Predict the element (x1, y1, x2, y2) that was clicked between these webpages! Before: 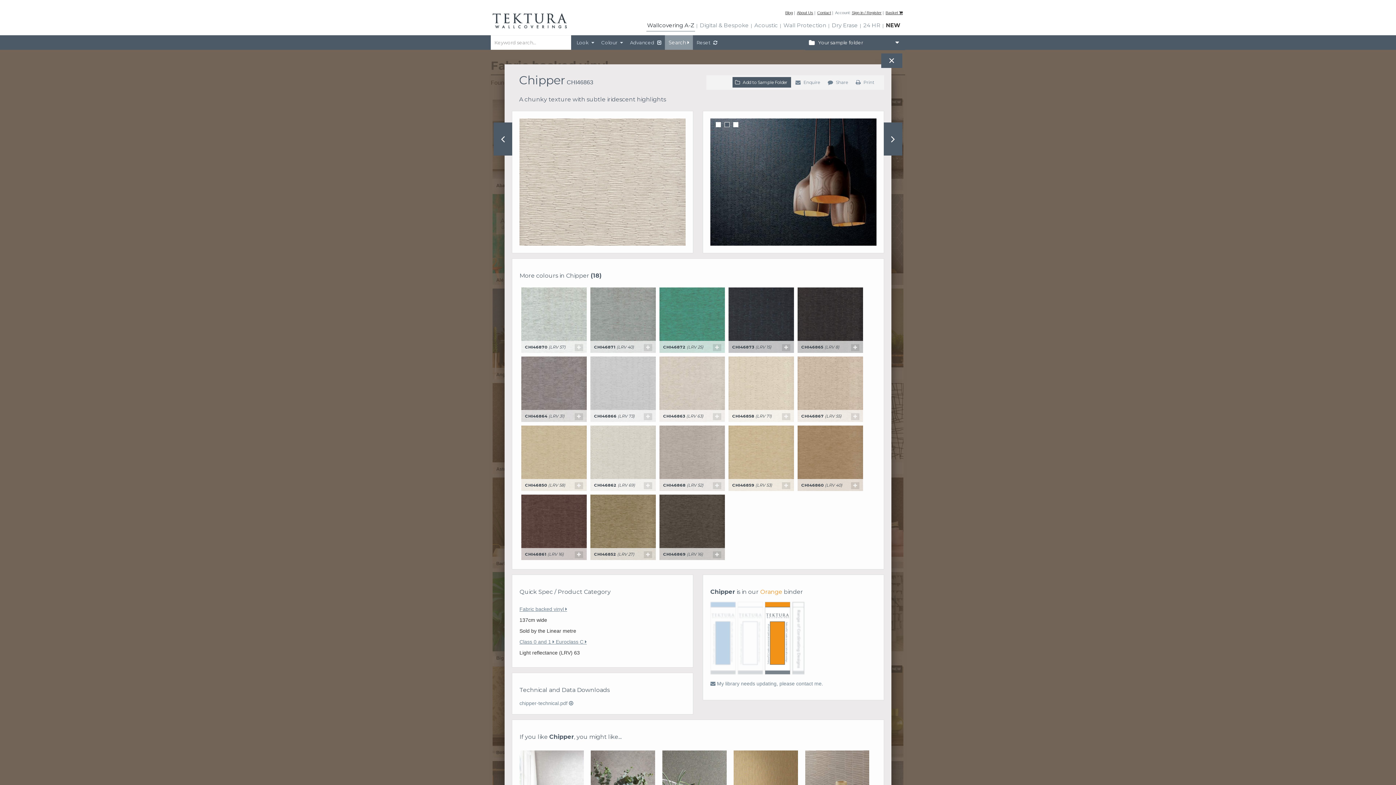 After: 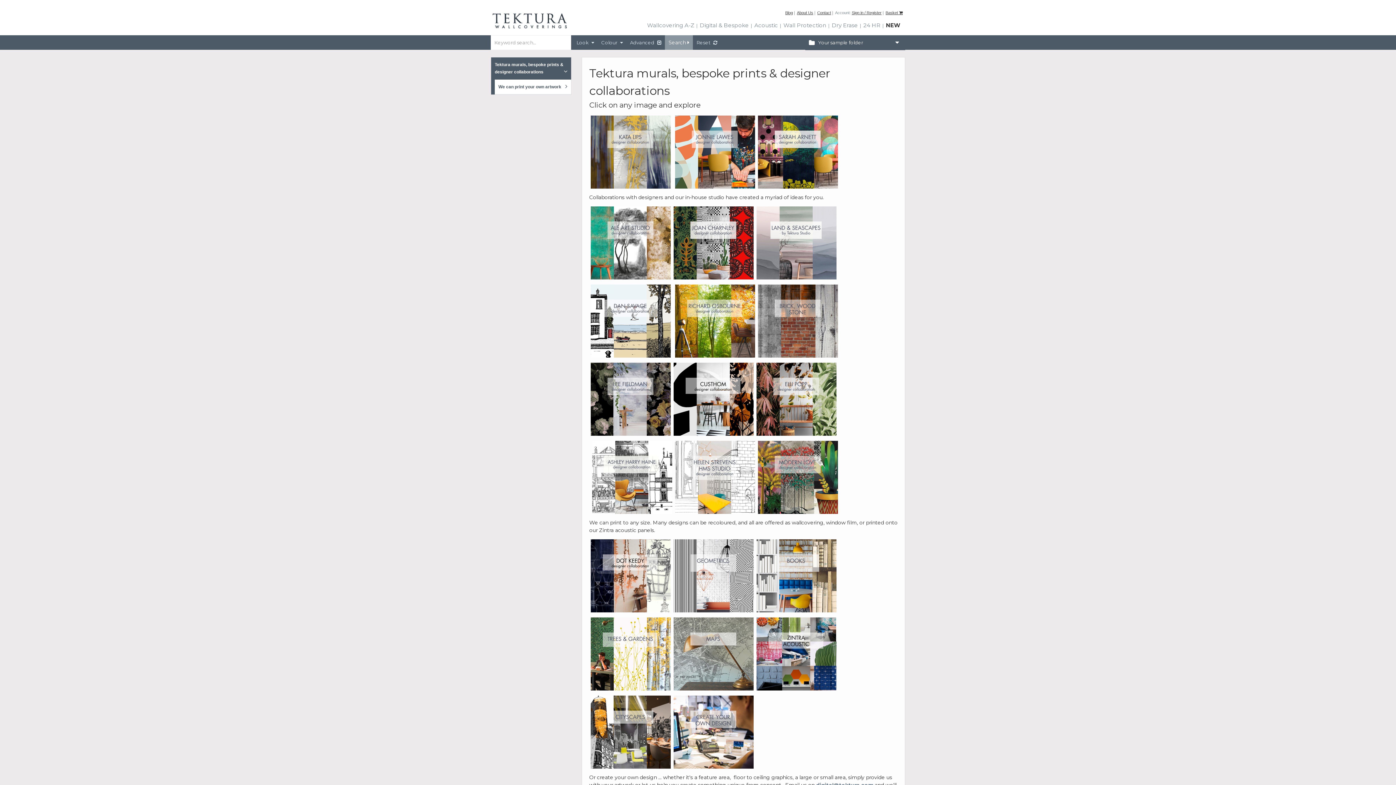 Action: label: Digital & Bespoke bbox: (699, 20, 749, 31)